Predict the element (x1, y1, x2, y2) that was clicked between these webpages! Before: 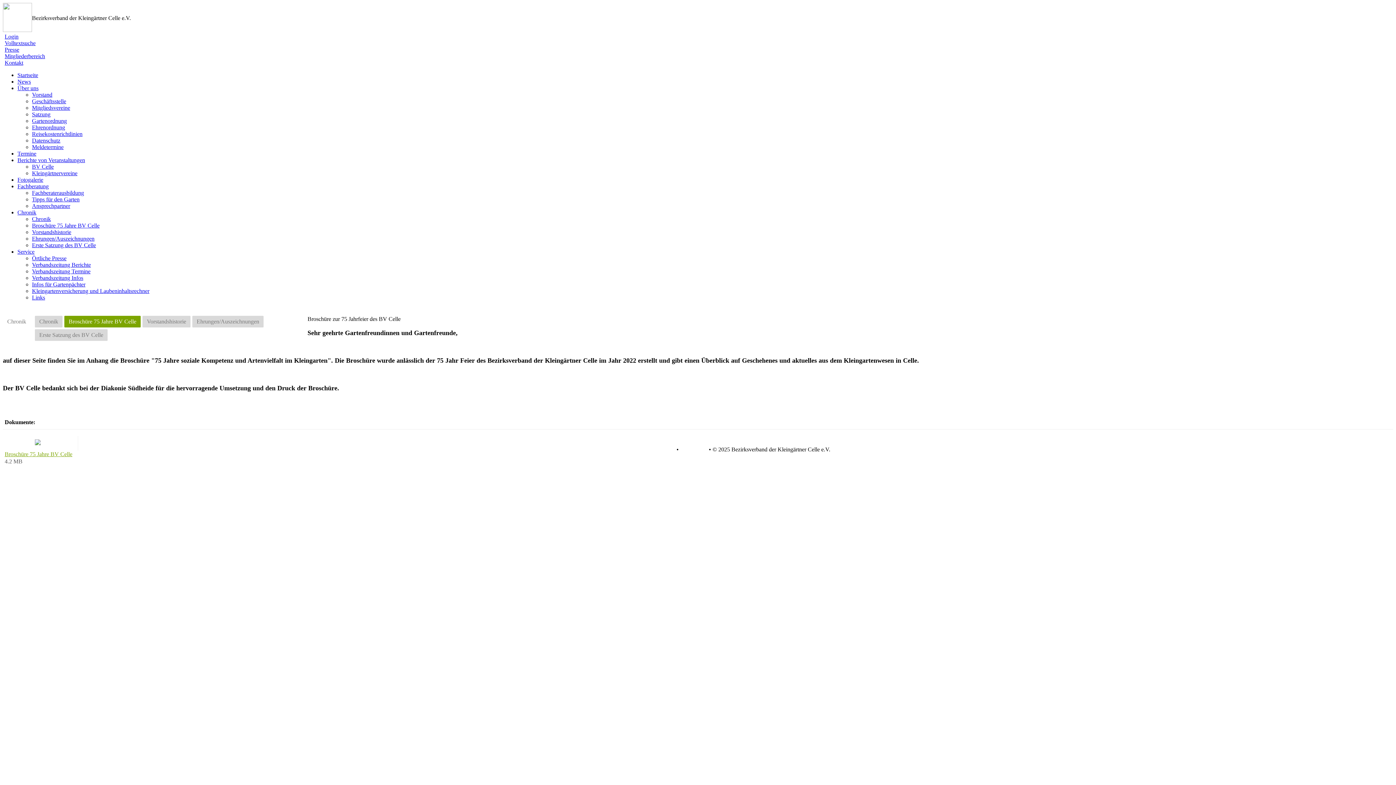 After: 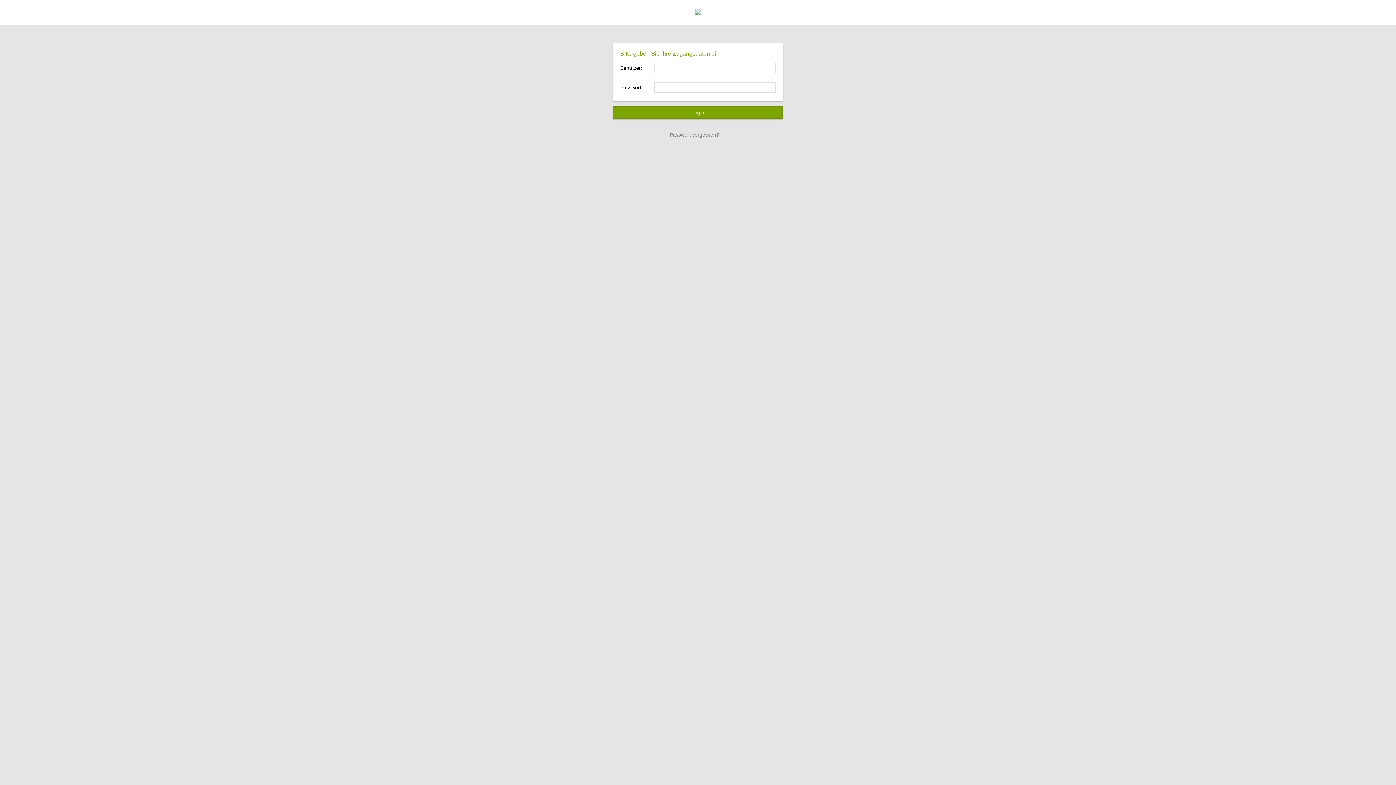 Action: label: Login bbox: (2, 33, 18, 39)